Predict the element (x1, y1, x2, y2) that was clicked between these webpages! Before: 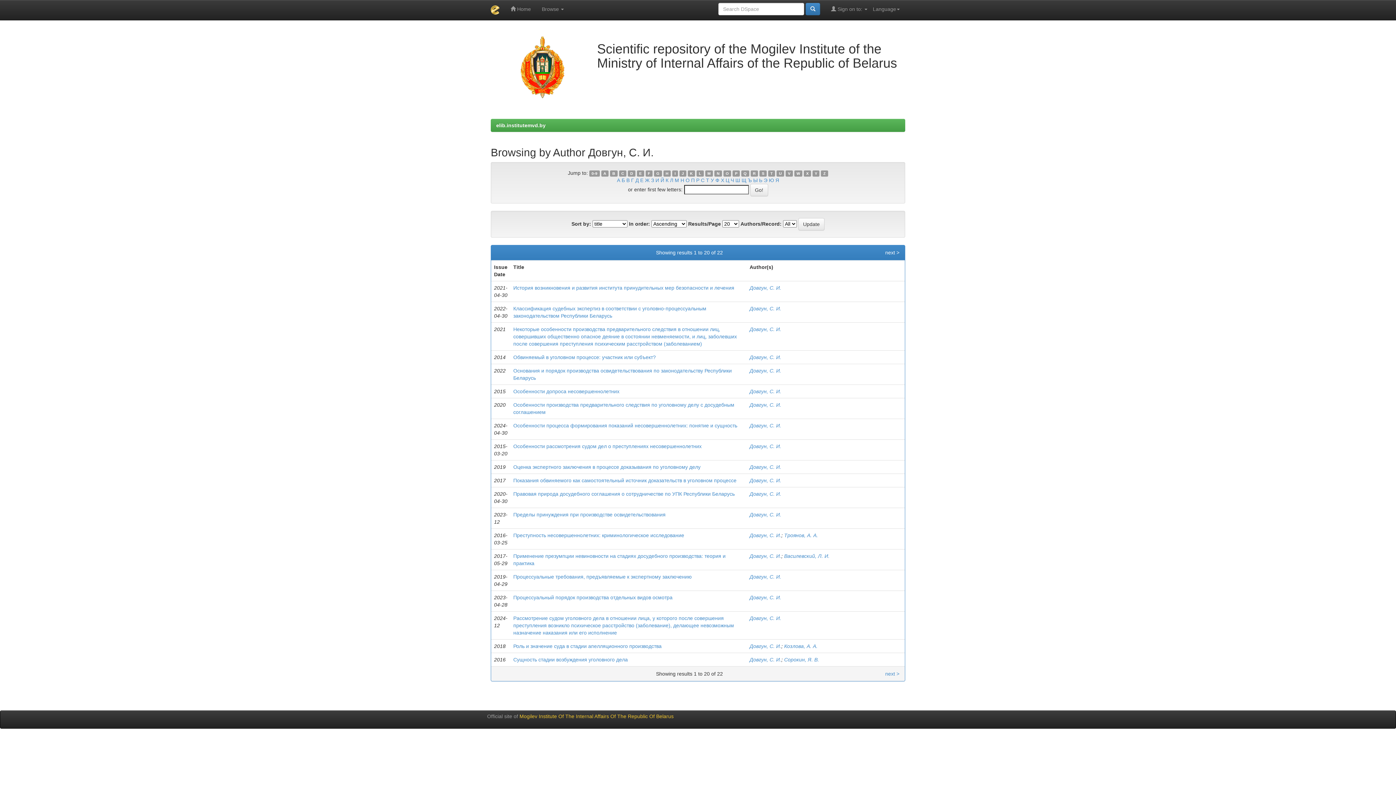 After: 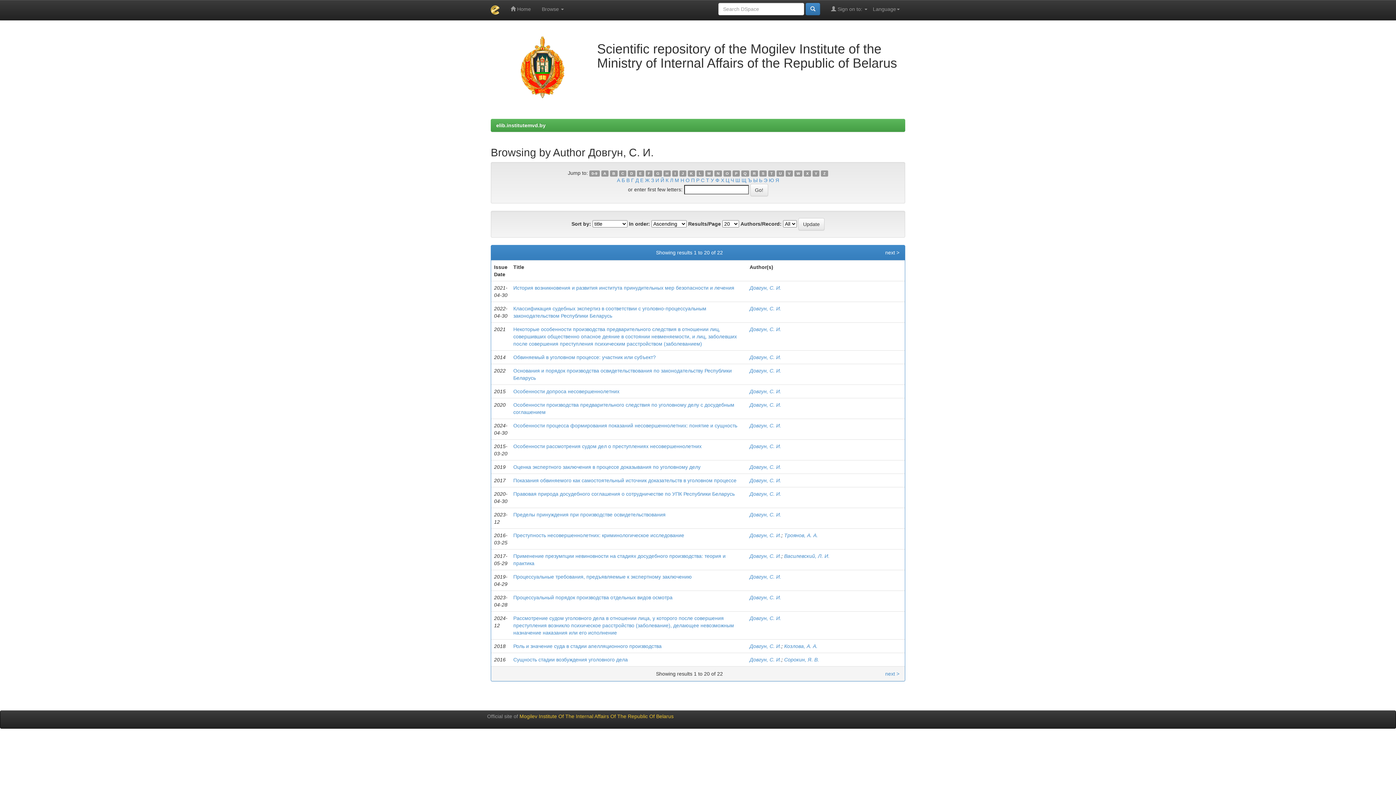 Action: bbox: (749, 402, 781, 408) label: Довгун, С. И.